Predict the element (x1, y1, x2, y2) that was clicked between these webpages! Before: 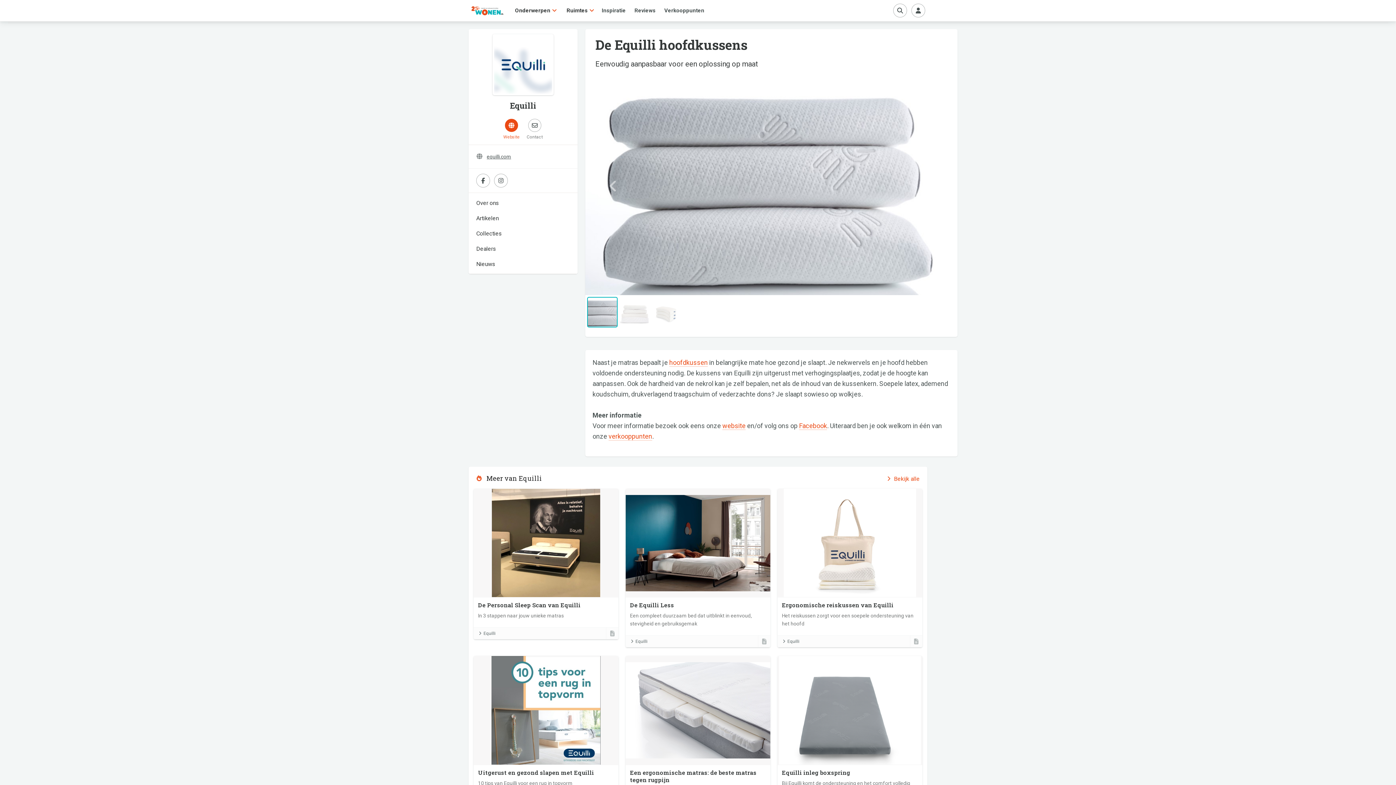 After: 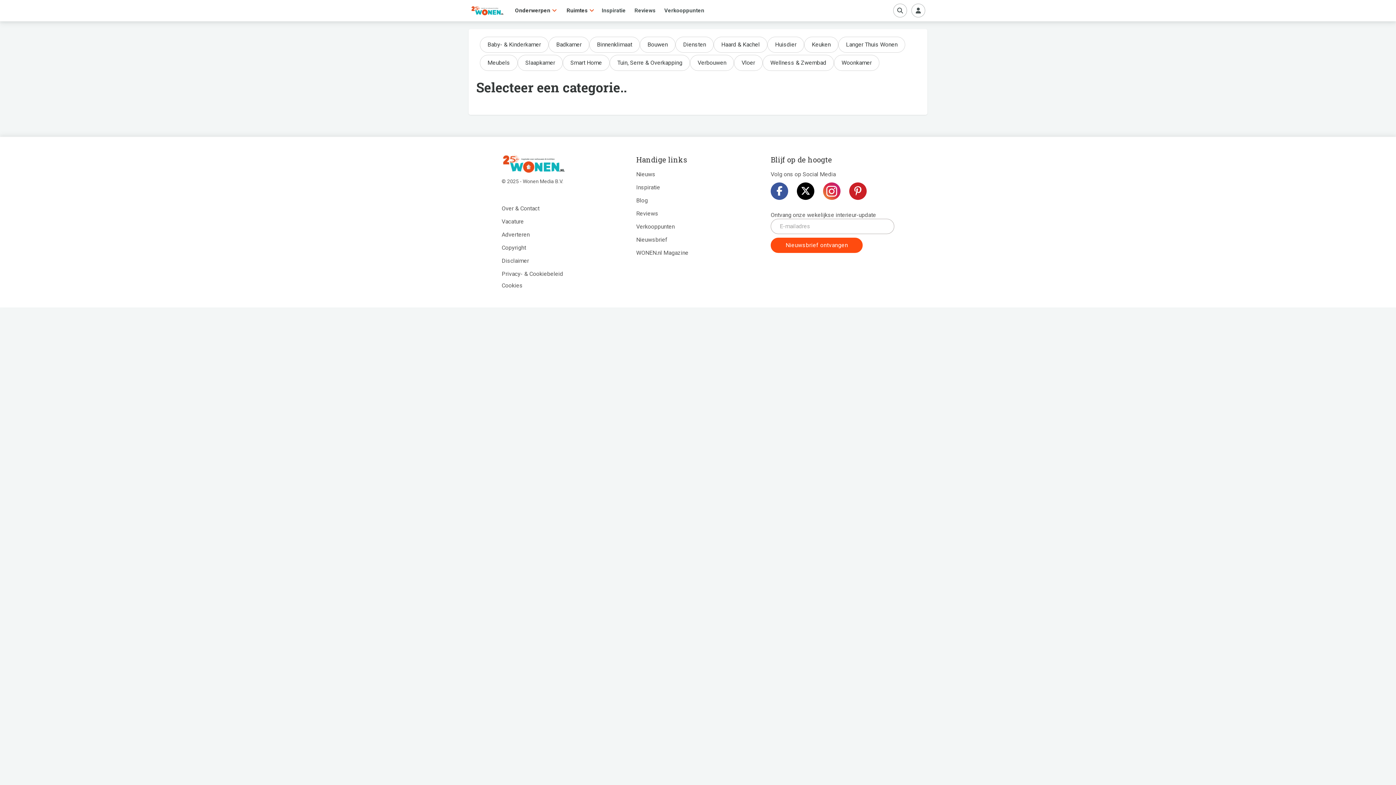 Action: label: Verkooppunten bbox: (660, 0, 708, 21)